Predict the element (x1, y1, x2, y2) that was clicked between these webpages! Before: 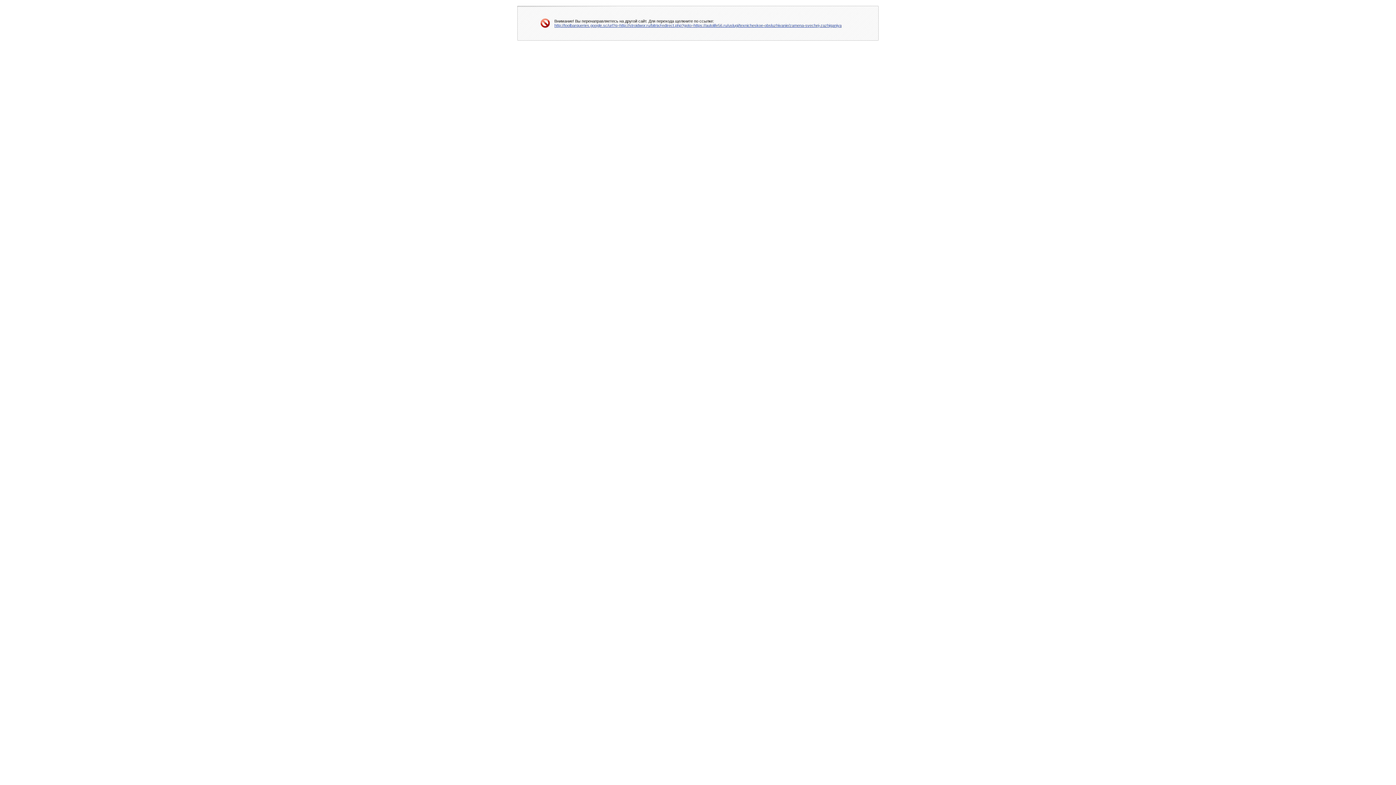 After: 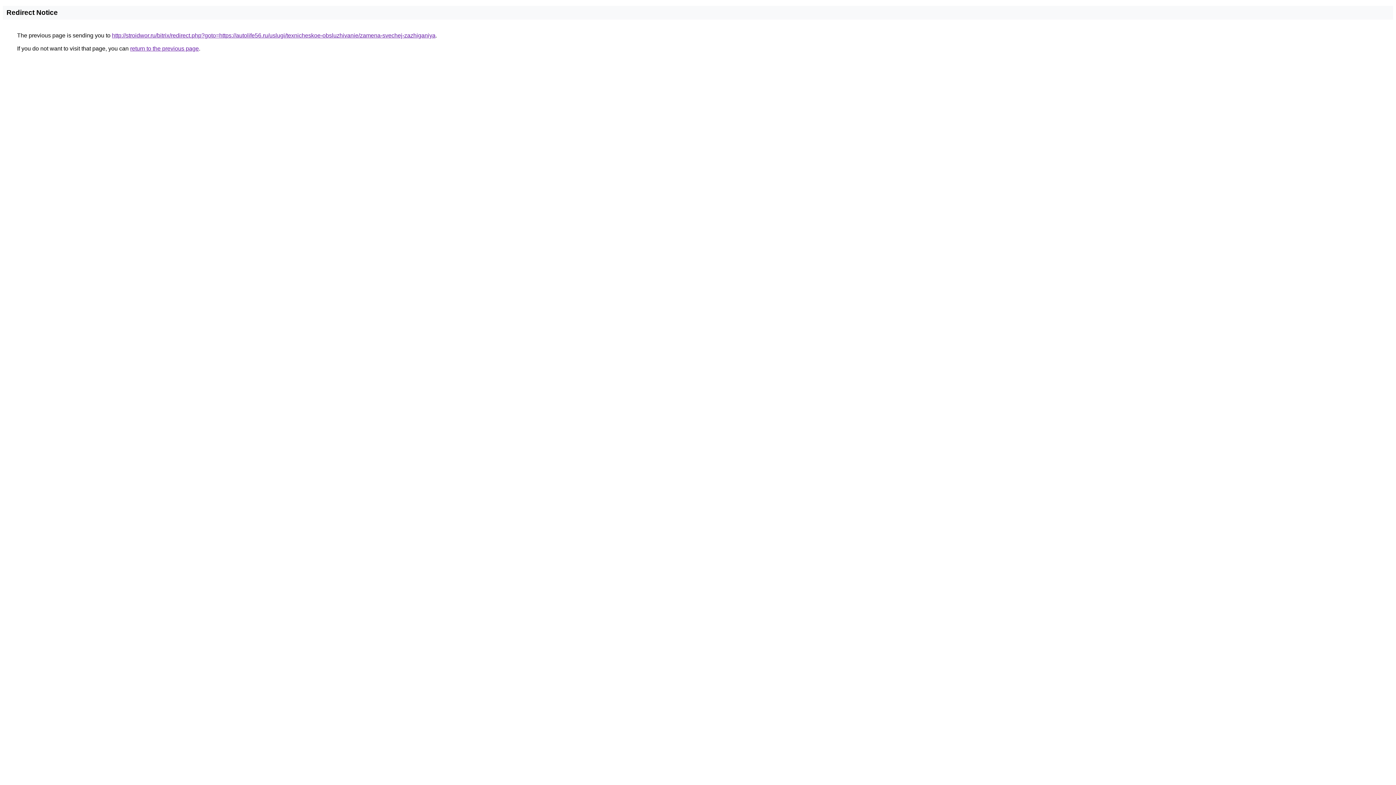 Action: label: http://toolbarqueries.google.sc/url?q=http://stroidwor.ru/bitrix/redirect.php?goto=https://autolife56.ru/uslugi/texnicheskoe-obsluzhivanie/zamena-svechej-zazhiganiya bbox: (554, 23, 841, 27)